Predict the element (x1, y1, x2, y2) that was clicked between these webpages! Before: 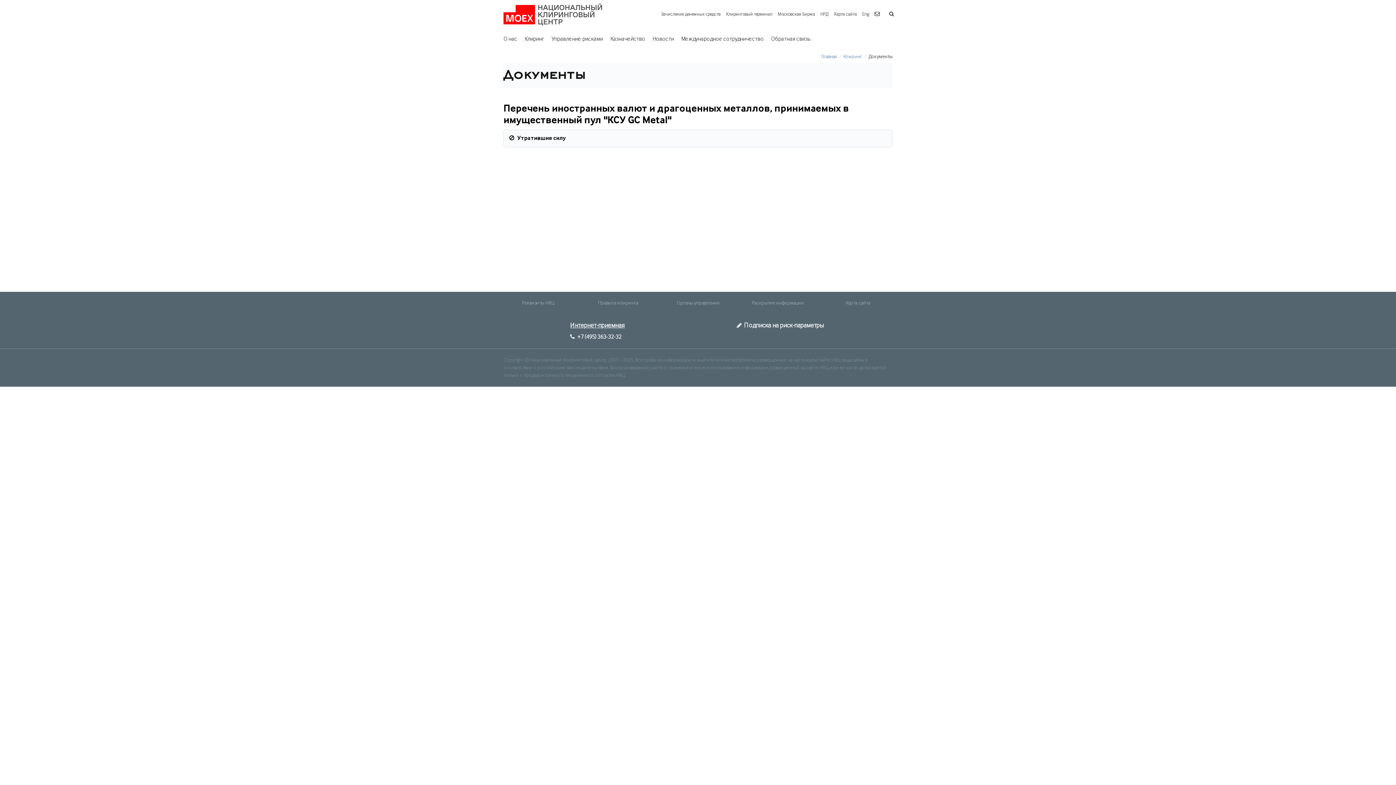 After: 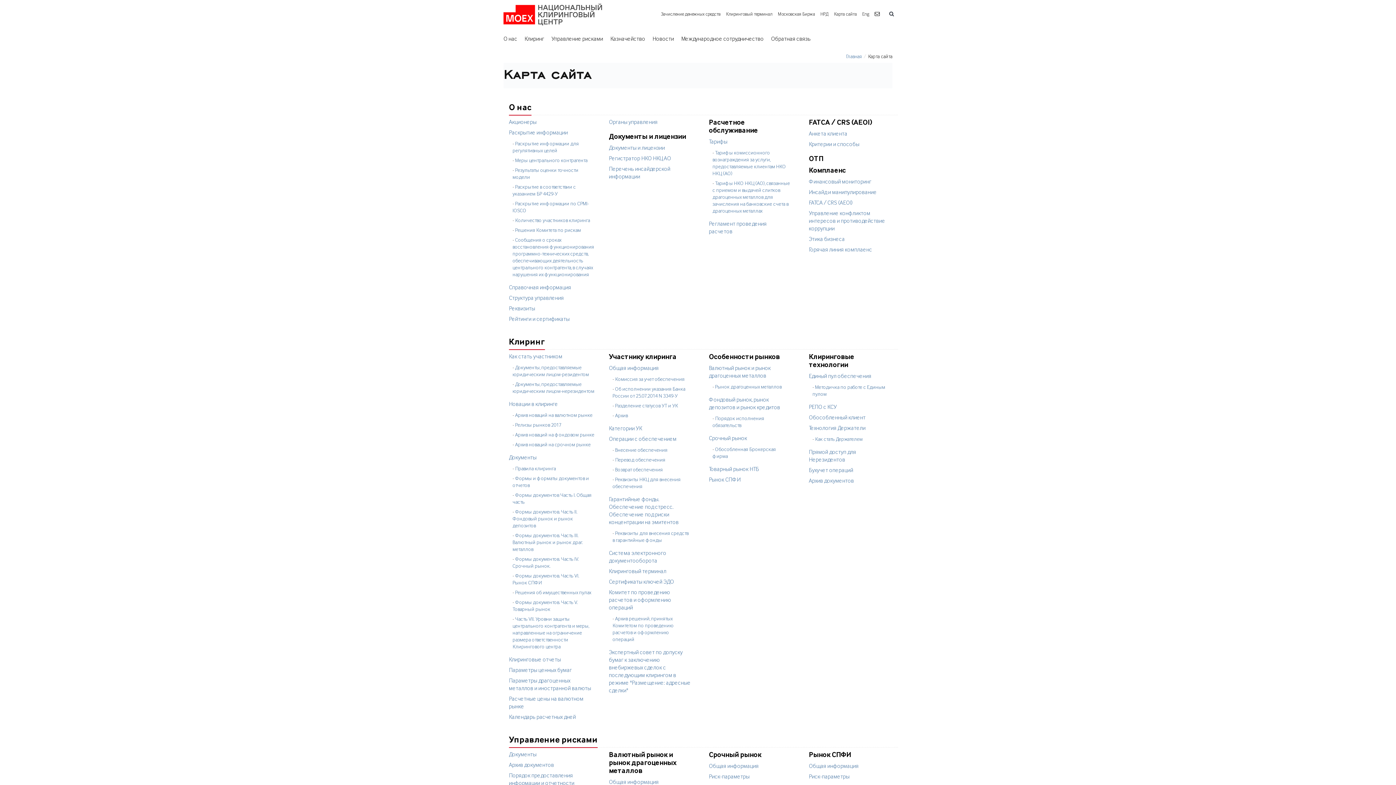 Action: label: Карта сайта bbox: (834, 7, 857, 21)